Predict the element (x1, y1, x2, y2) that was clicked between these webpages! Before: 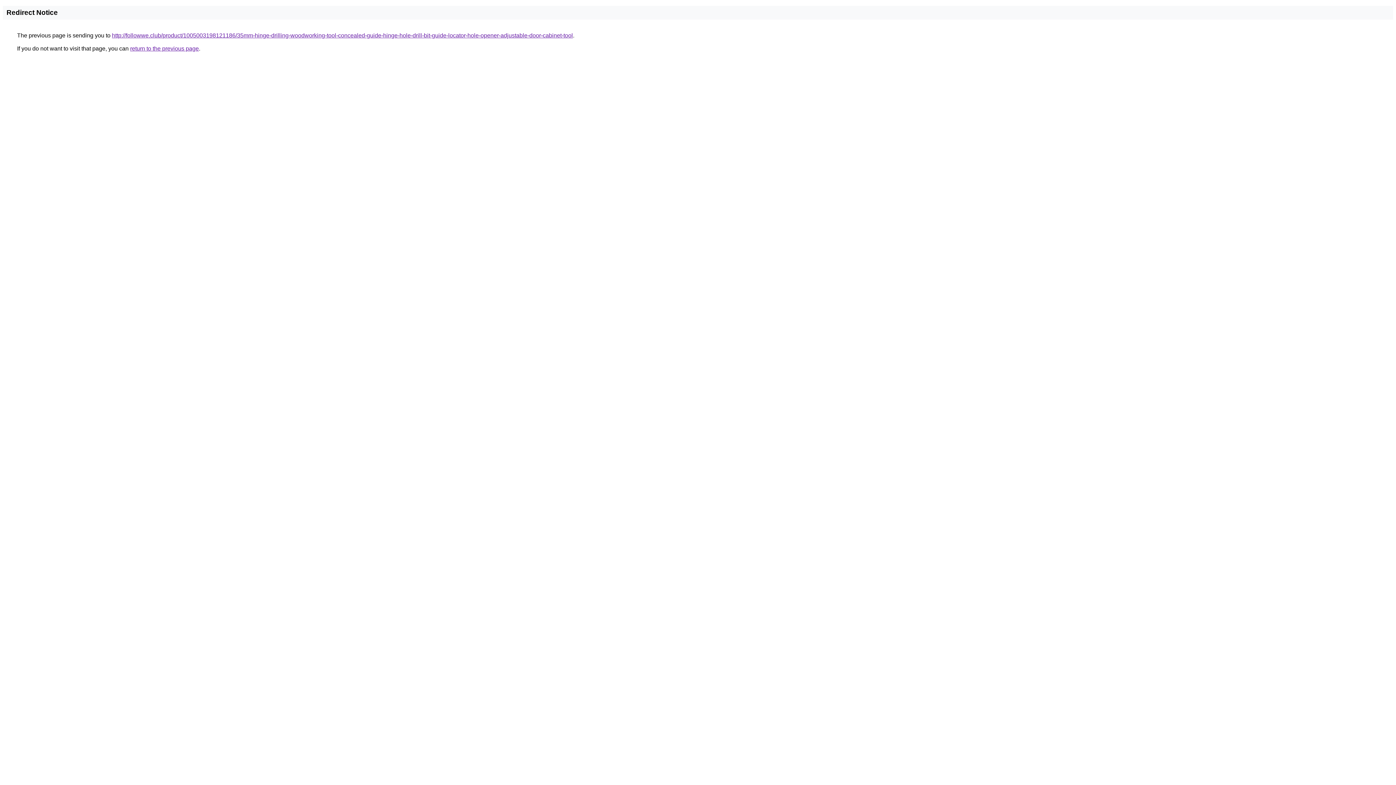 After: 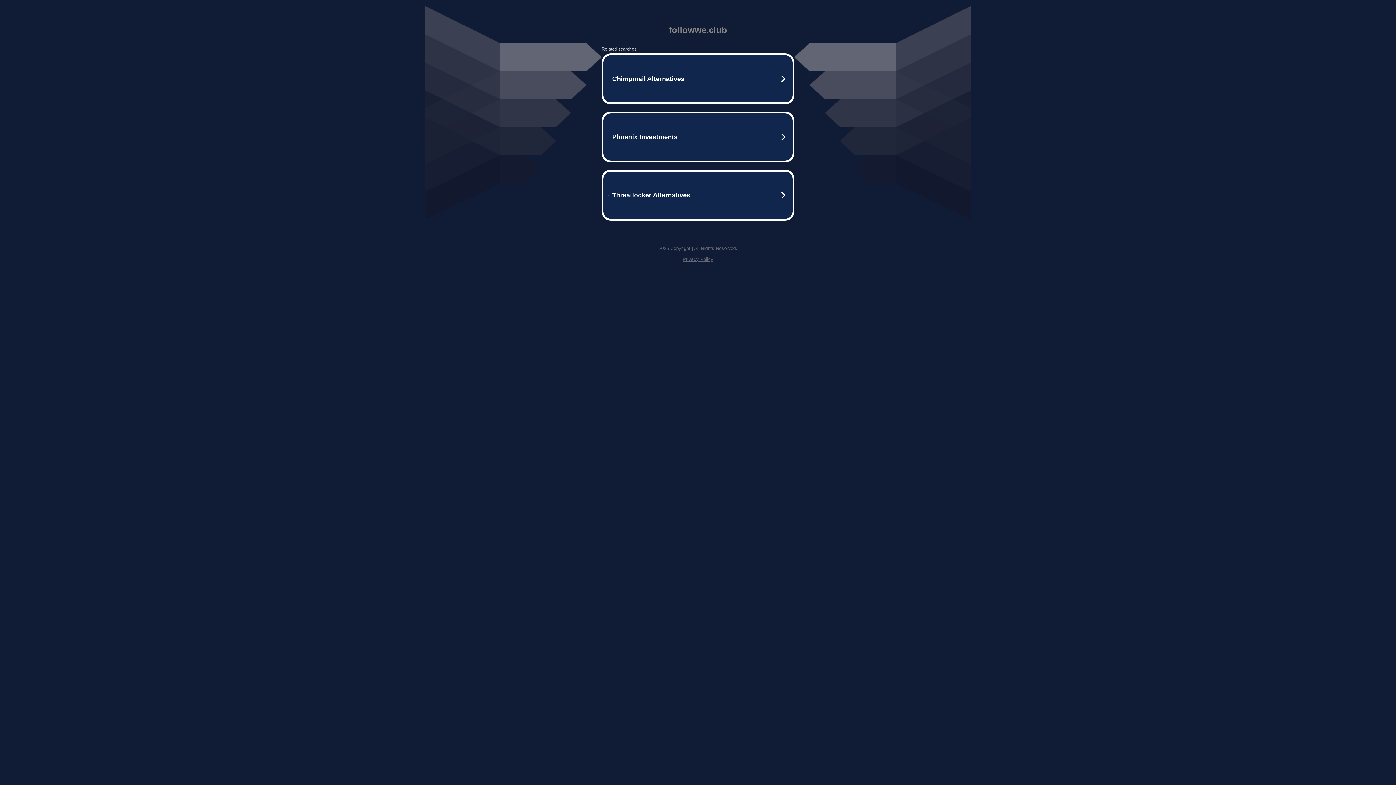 Action: bbox: (112, 32, 573, 38) label: http://followwe.club/product/1005003198121186/35mm-hinge-drilling-woodworking-tool-concealed-guide-hinge-hole-drill-bit-guide-locator-hole-opener-adjustable-door-cabinet-tool